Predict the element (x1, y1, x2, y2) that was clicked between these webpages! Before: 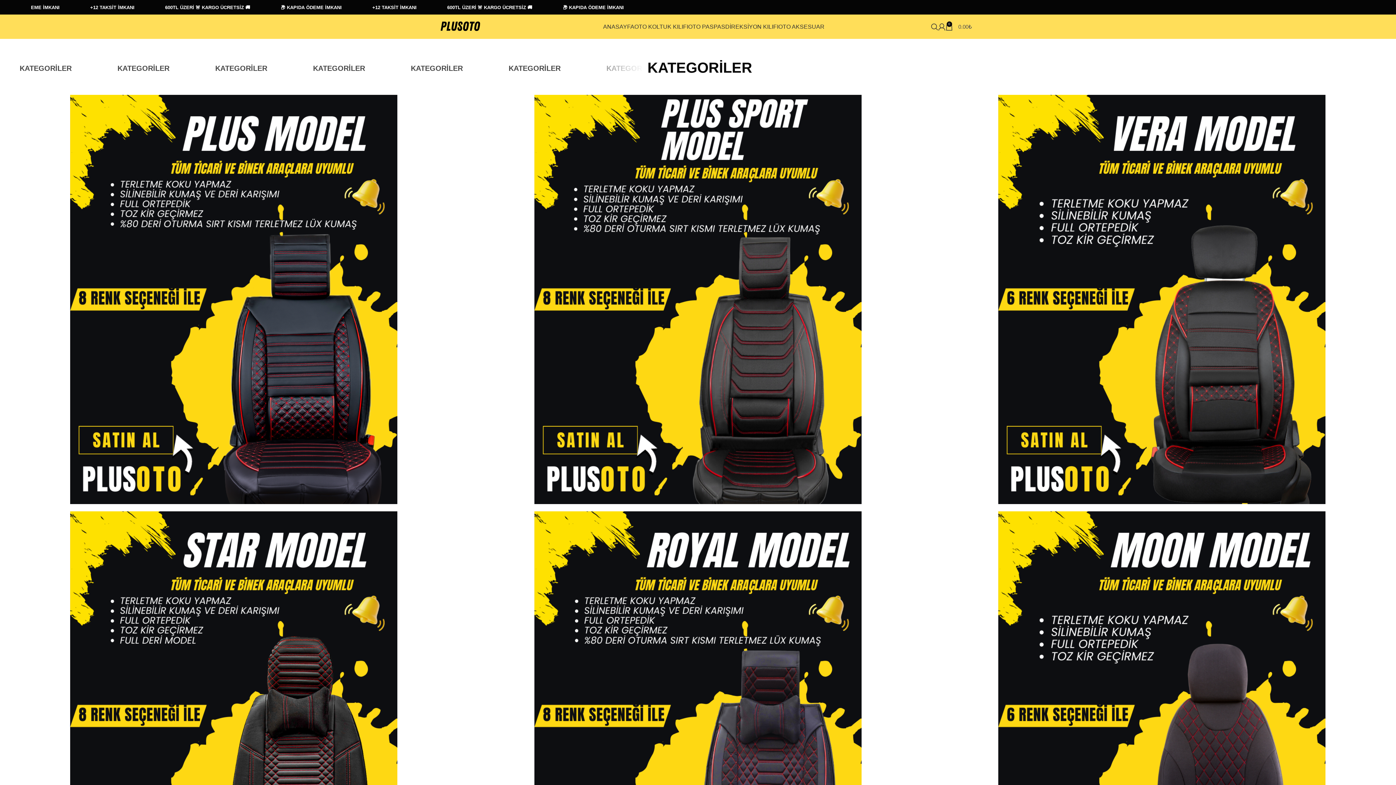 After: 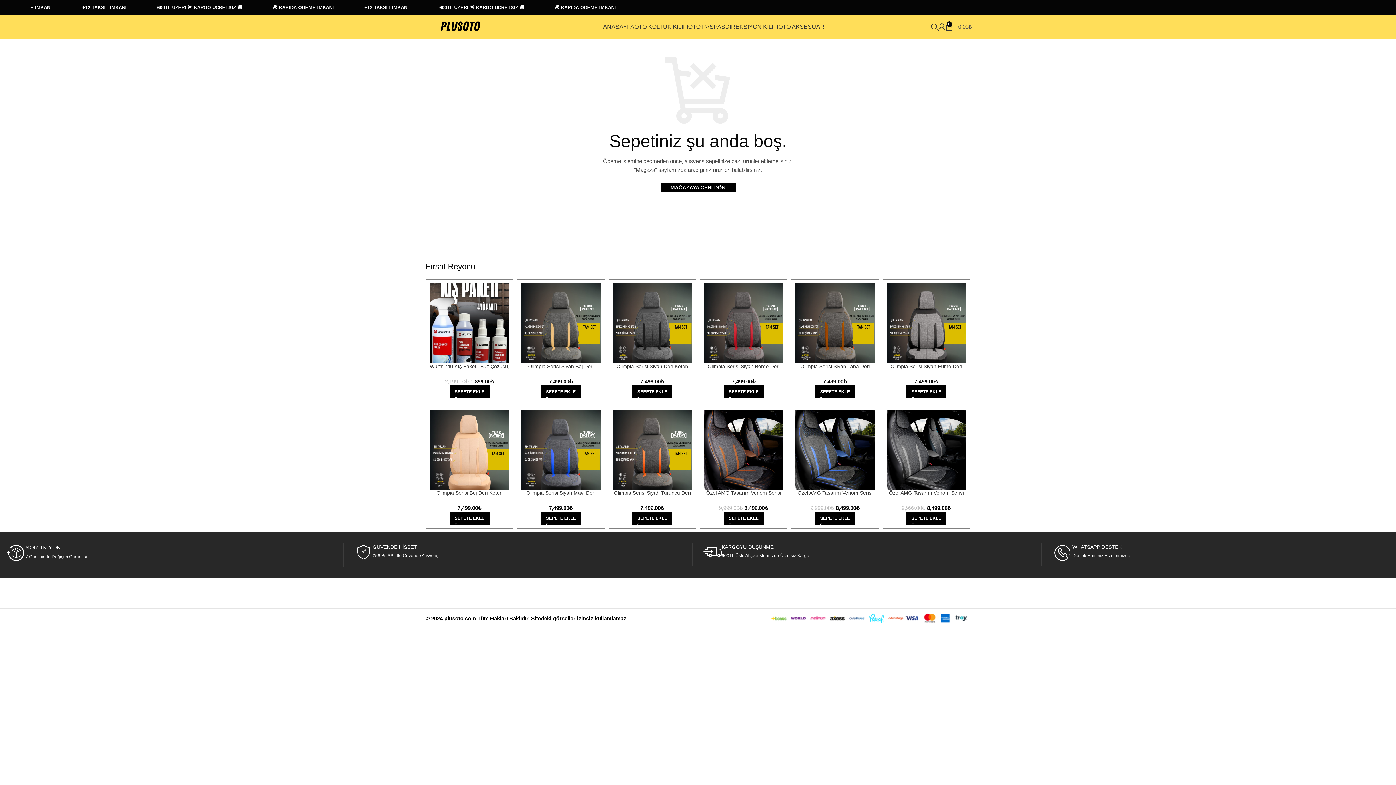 Action: bbox: (945, 19, 972, 34) label: 0
0.00₺